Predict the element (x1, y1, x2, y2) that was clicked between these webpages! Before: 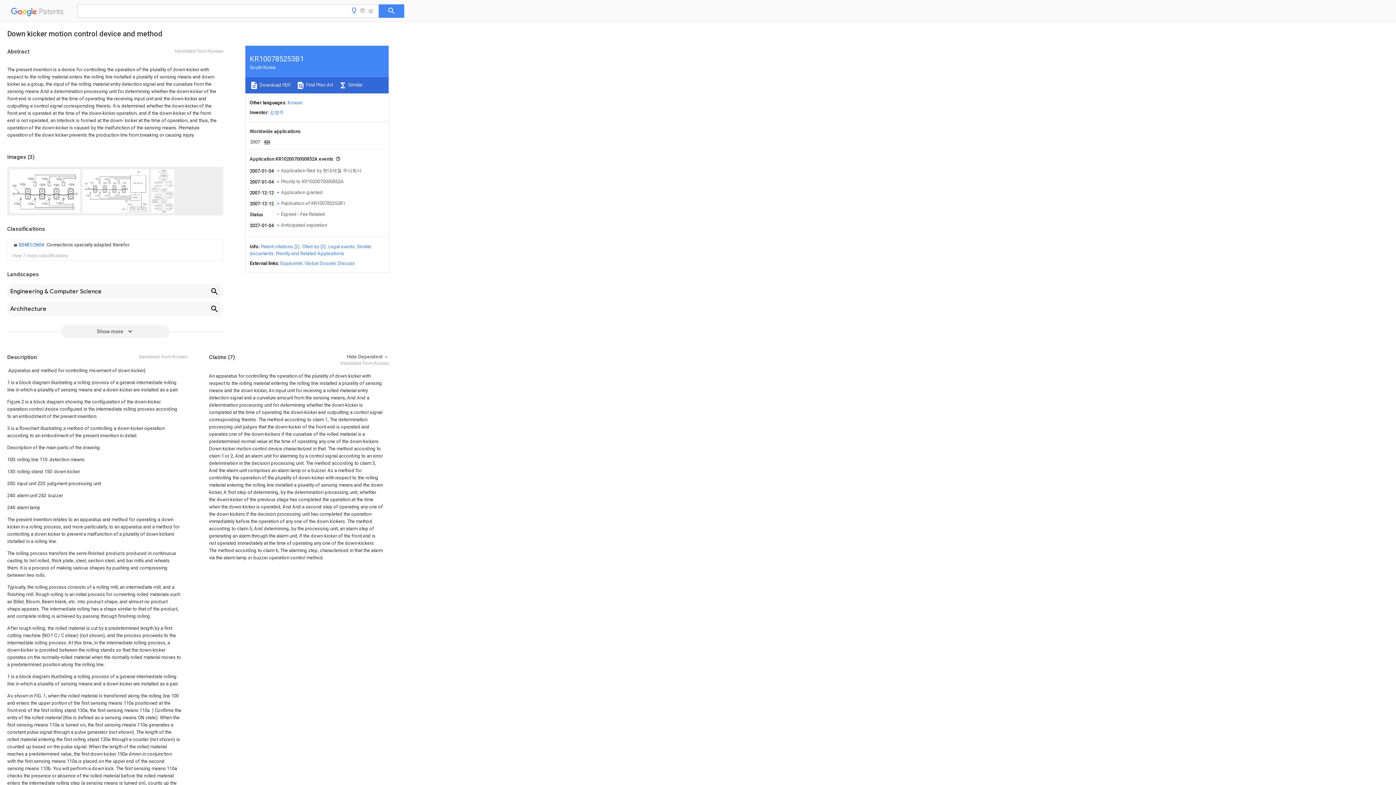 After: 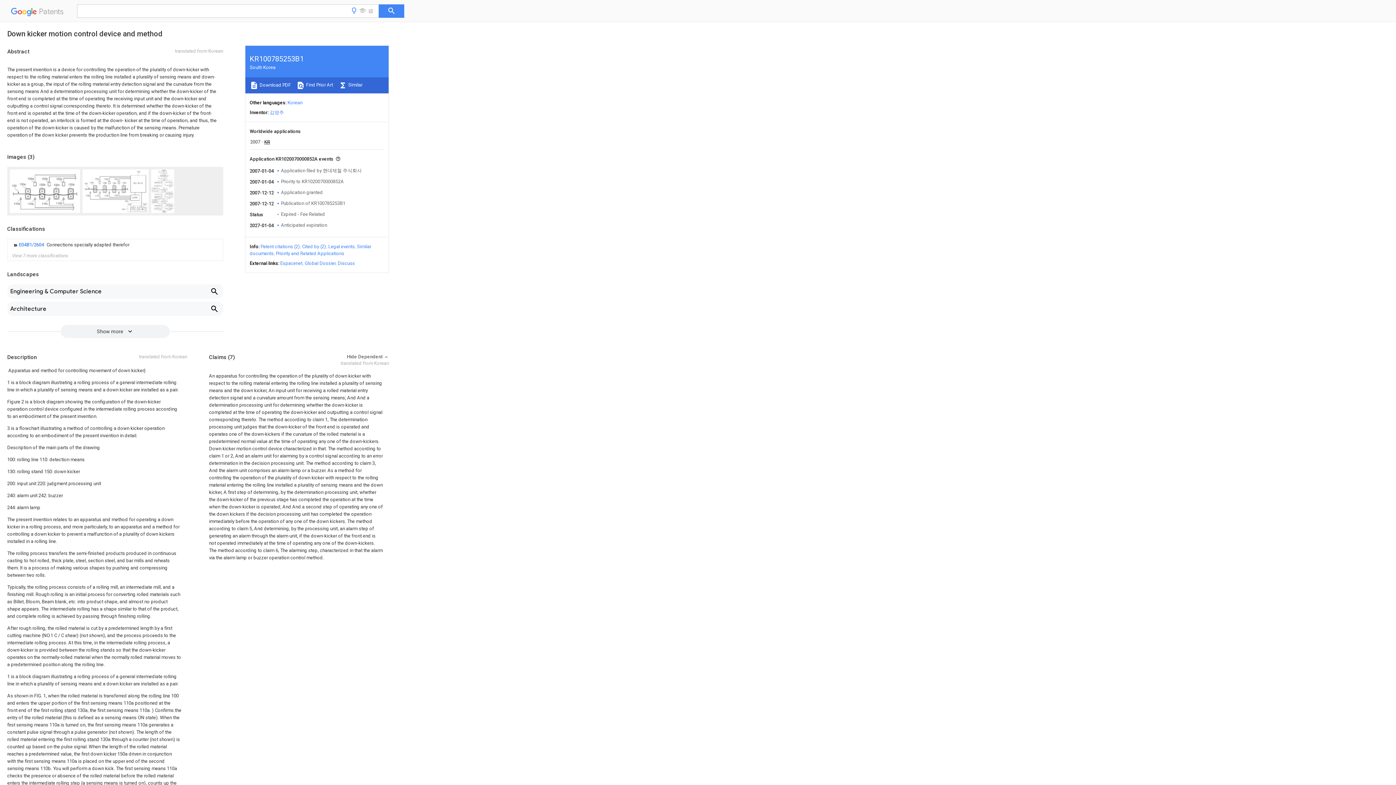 Action: bbox: (304, 260, 335, 266) label: Global Dossier